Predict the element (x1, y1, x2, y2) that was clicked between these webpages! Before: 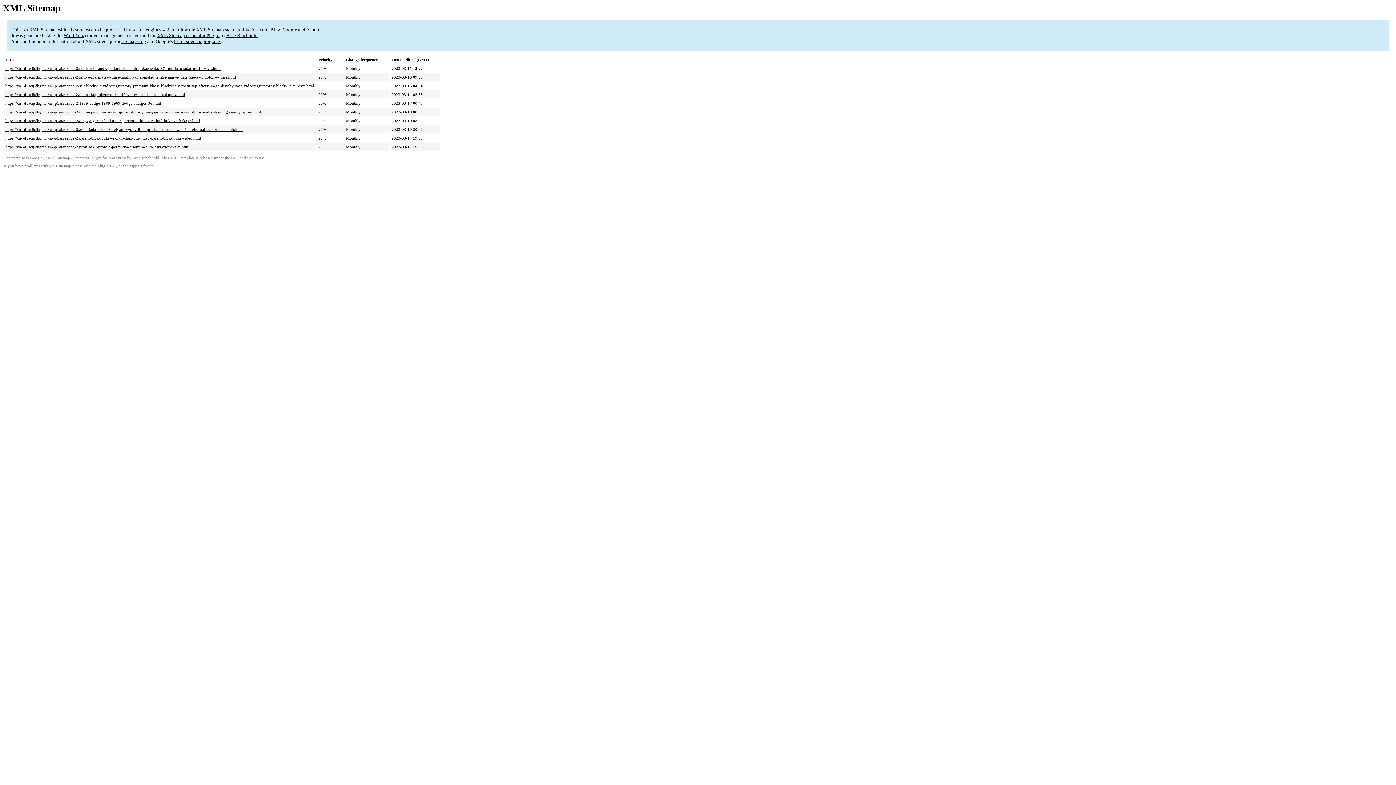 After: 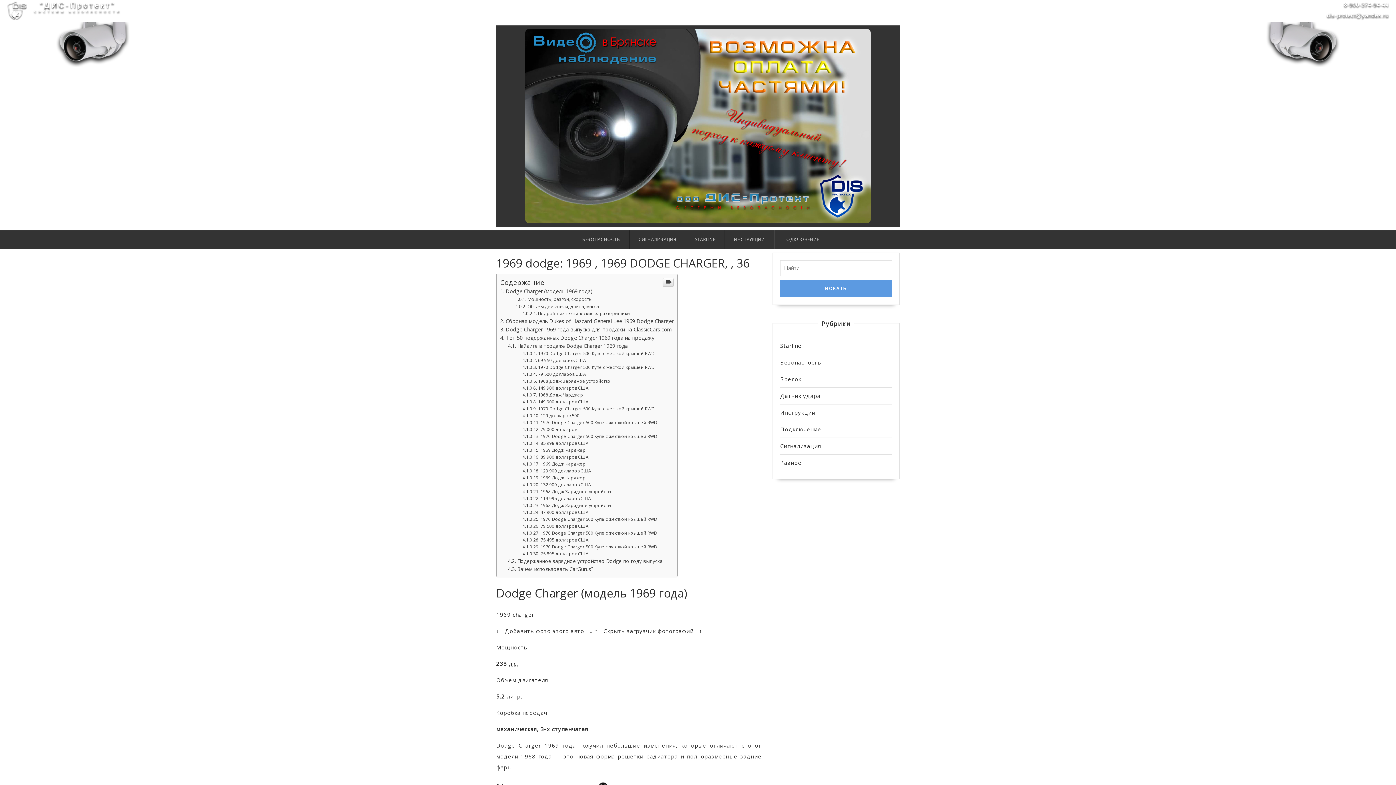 Action: label: https://xn--d1acijsfhgmc.xn--p1ai/raznoe-2/1969-dodge-1969-1969-dodge-charger-36.html bbox: (5, 101, 161, 105)